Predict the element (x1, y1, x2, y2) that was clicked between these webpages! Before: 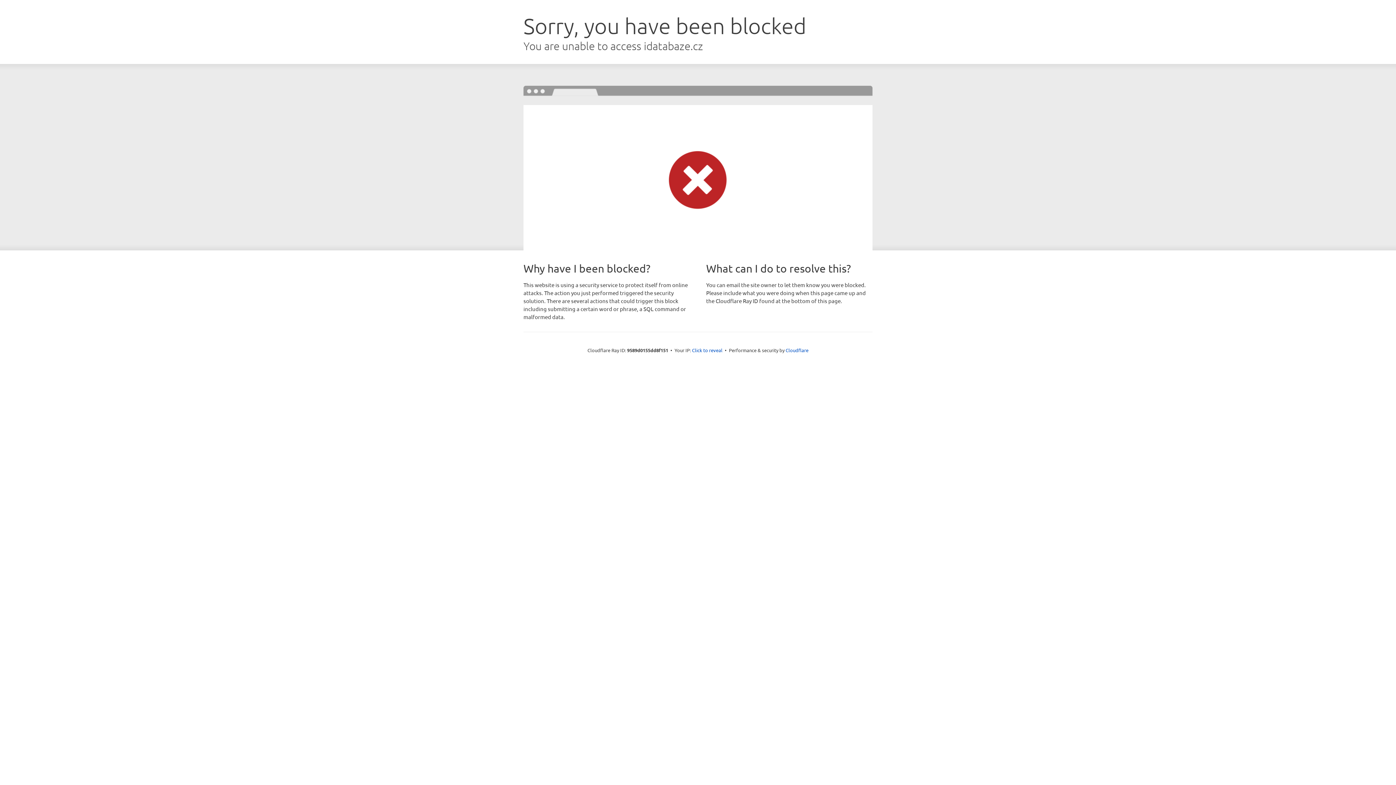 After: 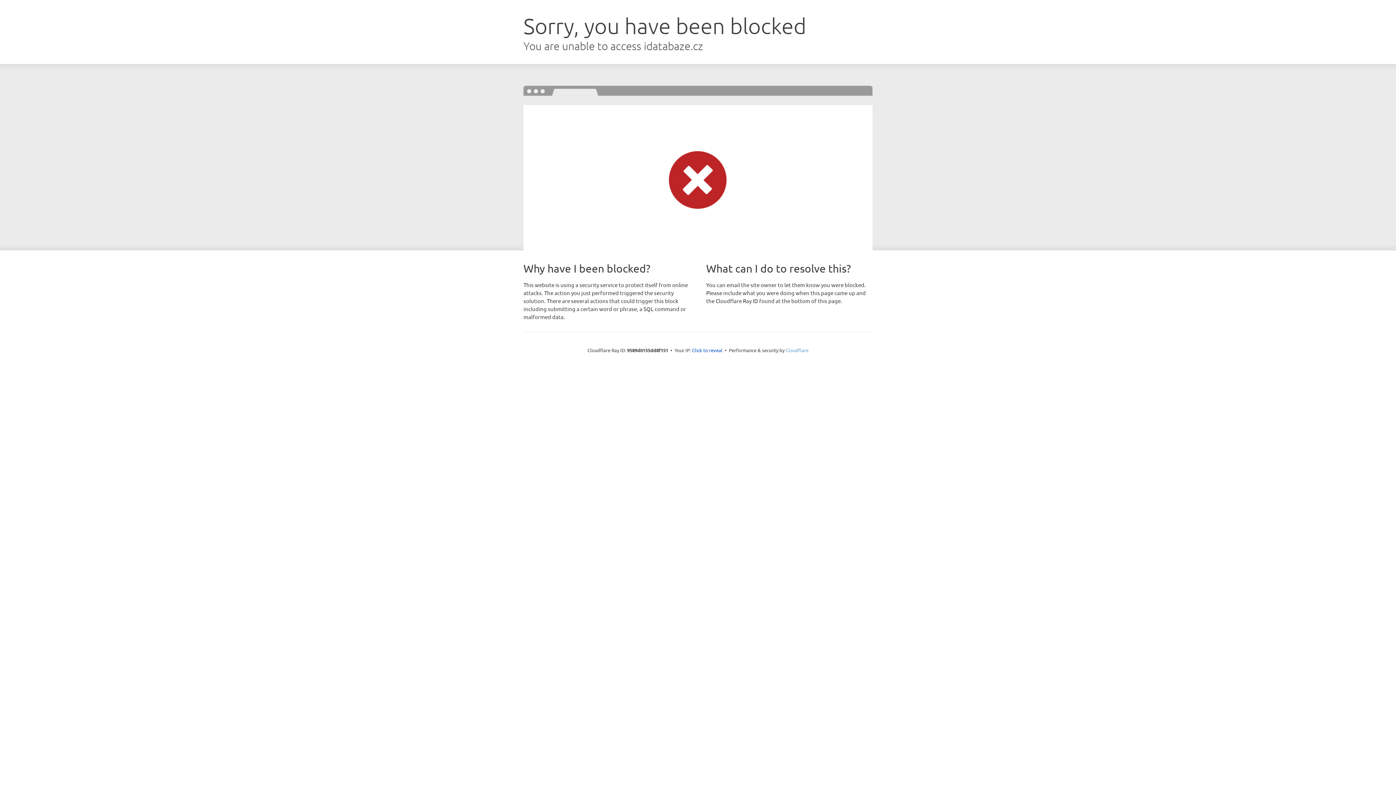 Action: bbox: (785, 347, 808, 353) label: Cloudflare